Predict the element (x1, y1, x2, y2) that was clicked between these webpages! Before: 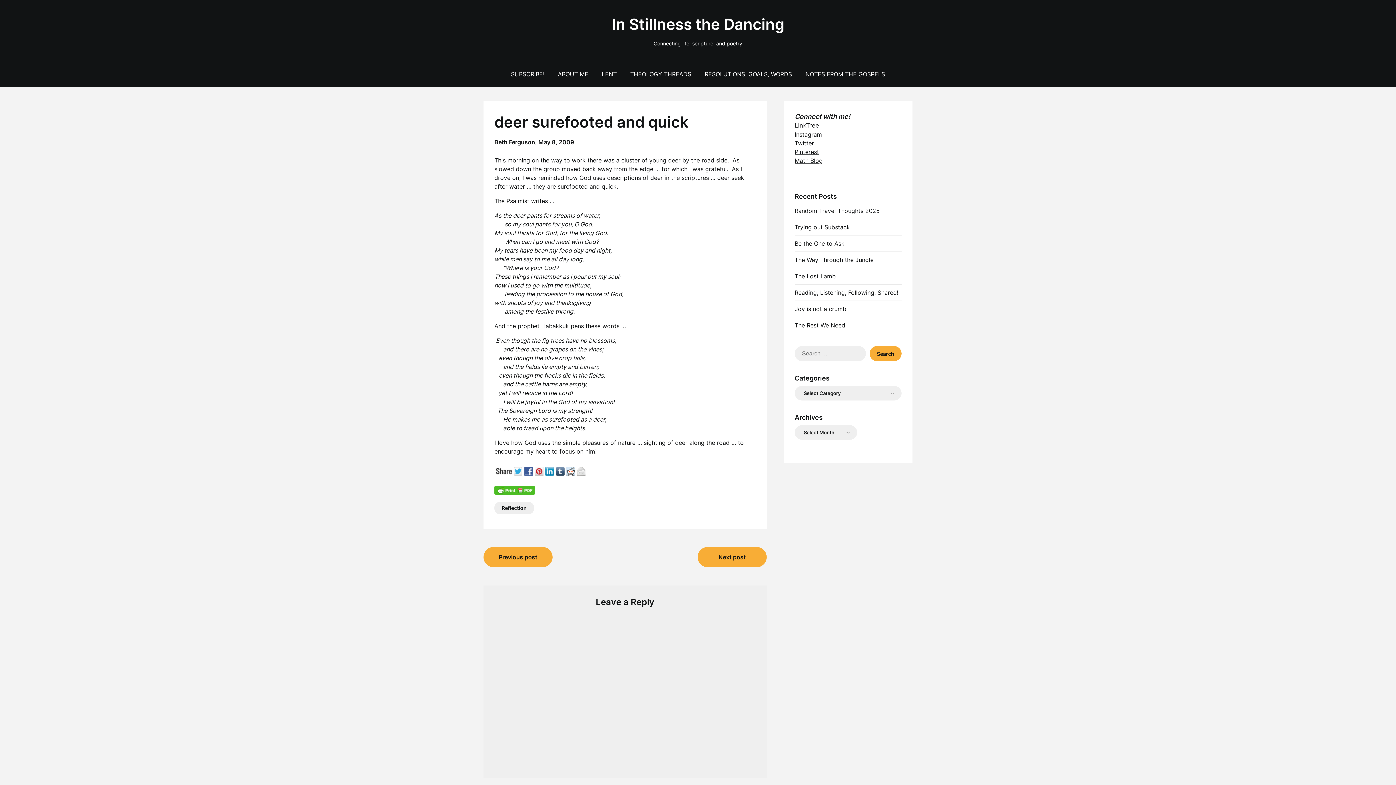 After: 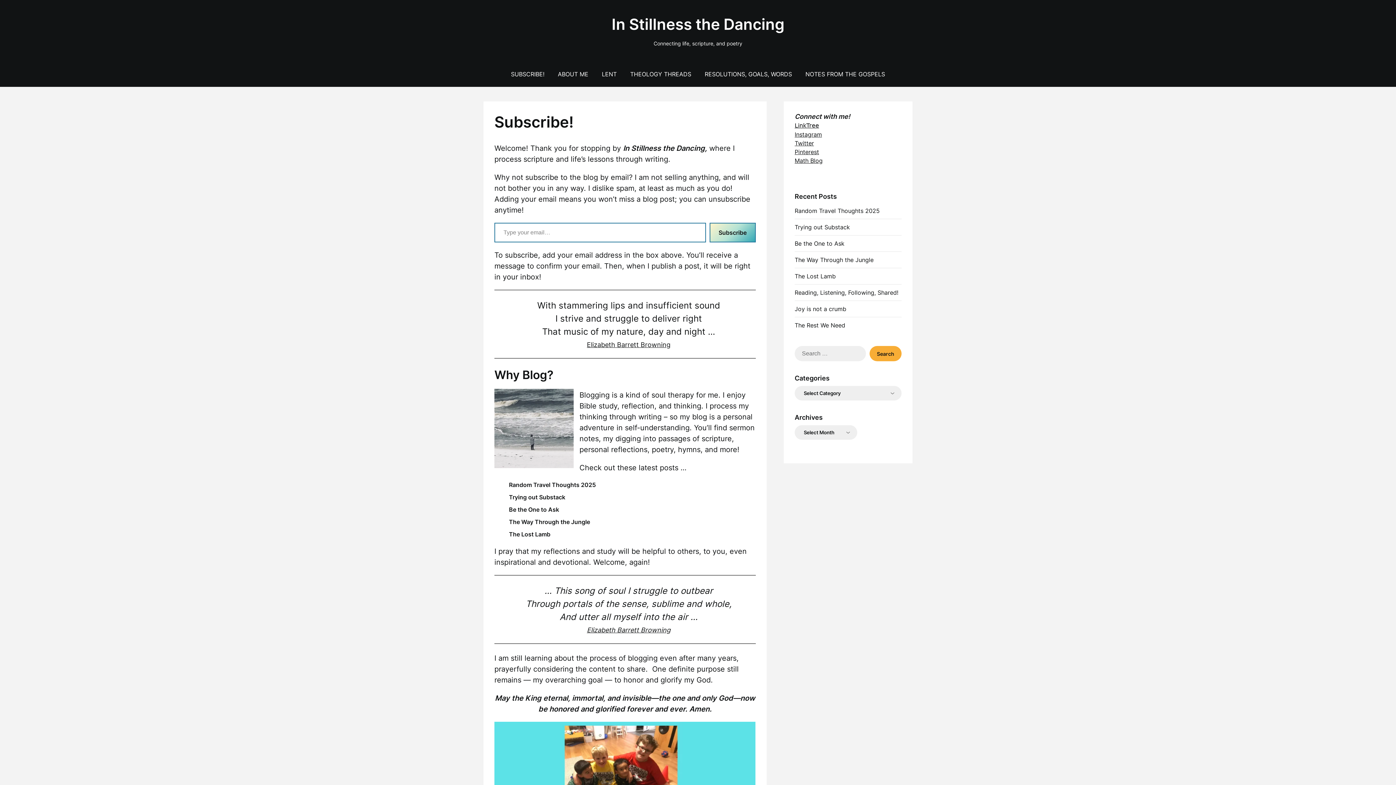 Action: bbox: (505, 61, 550, 86) label: SUBSCRIBE!